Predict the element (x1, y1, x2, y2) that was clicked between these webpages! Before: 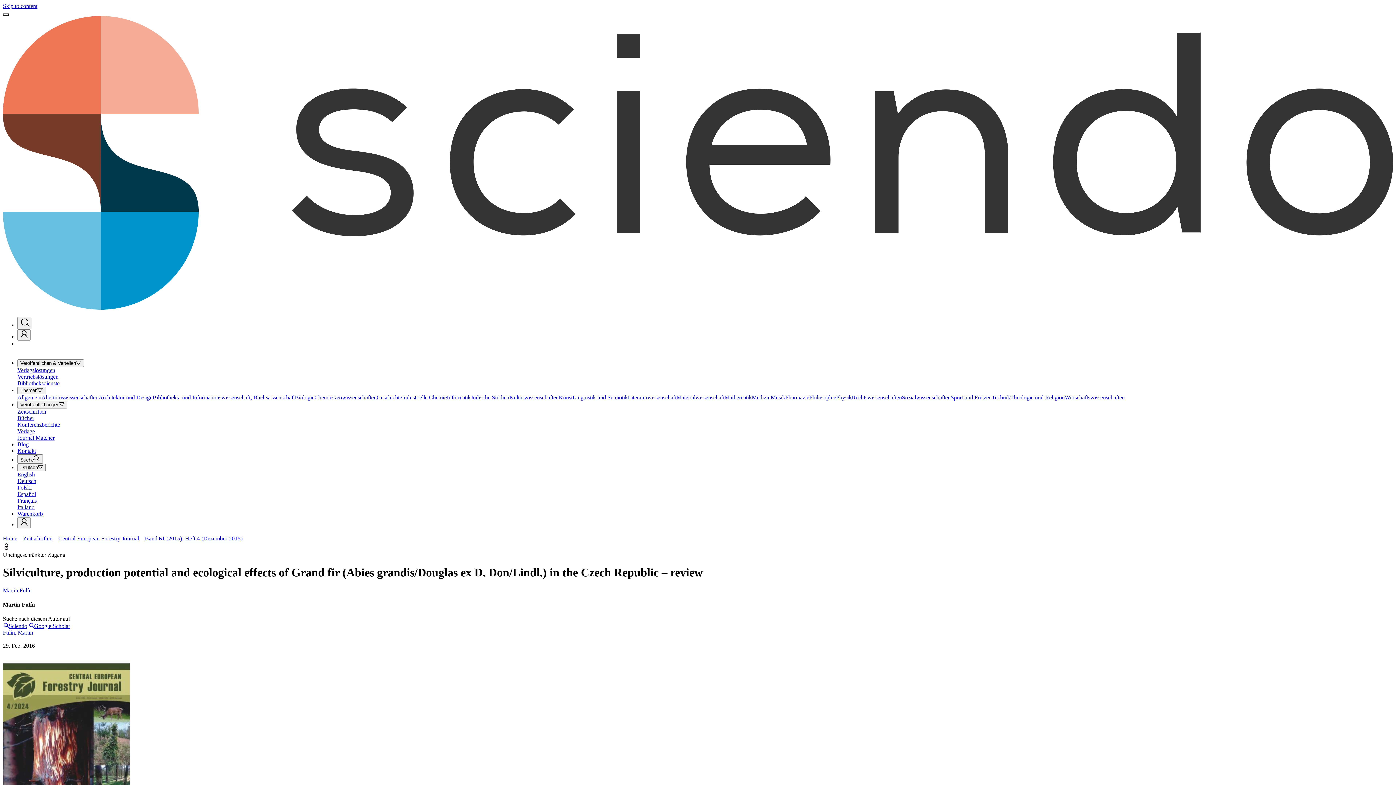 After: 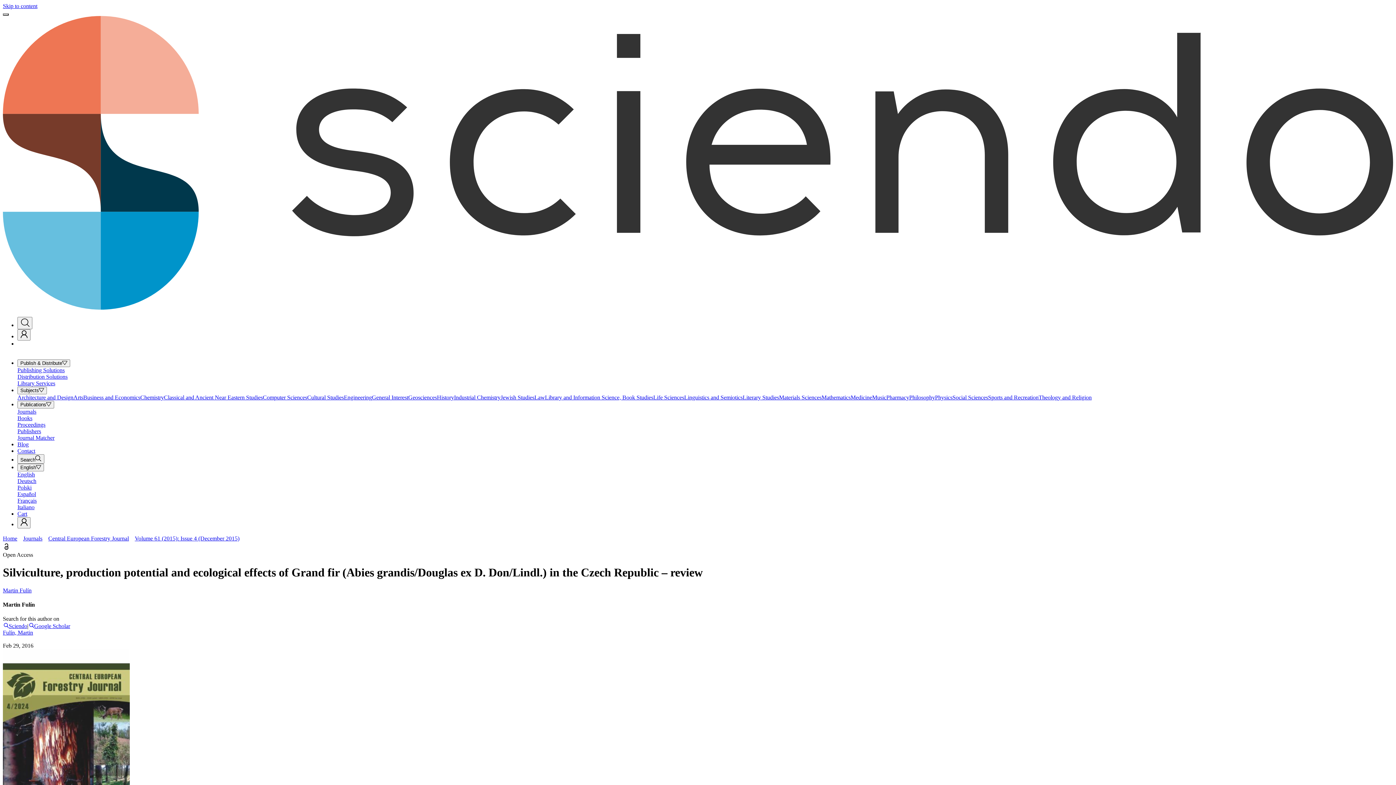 Action: bbox: (17, 471, 1393, 478) label: Switch language to English